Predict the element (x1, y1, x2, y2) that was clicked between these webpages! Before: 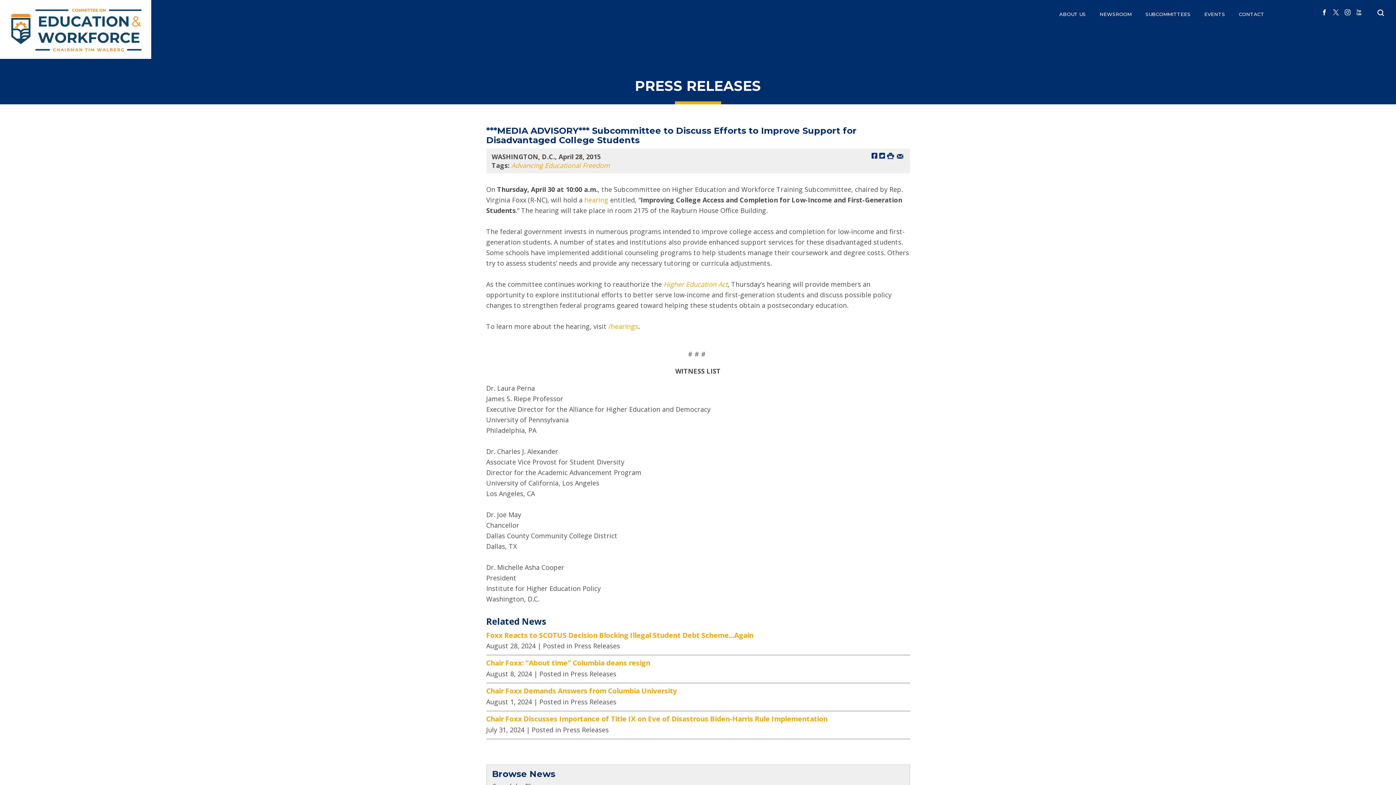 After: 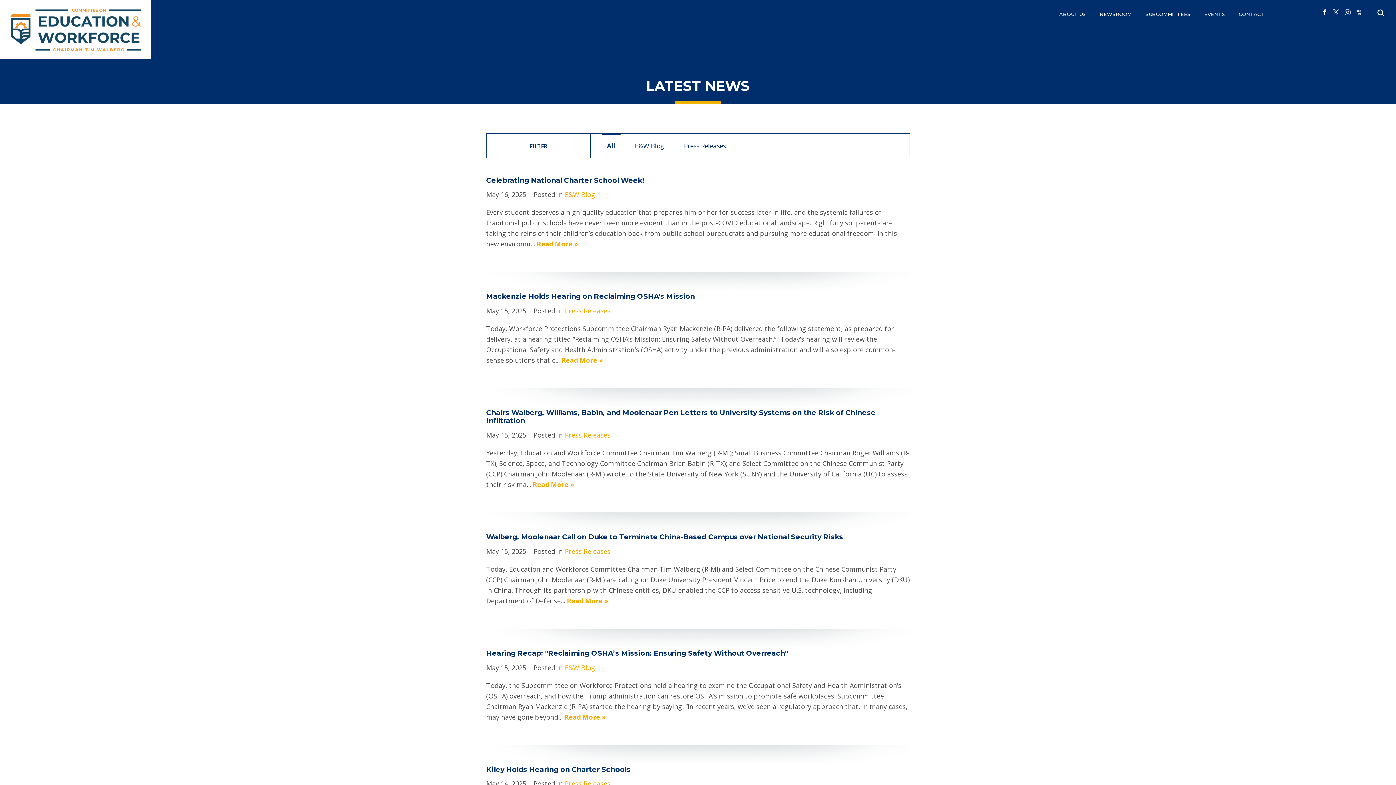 Action: label: NEWSROOM bbox: (1099, 0, 1131, 17)